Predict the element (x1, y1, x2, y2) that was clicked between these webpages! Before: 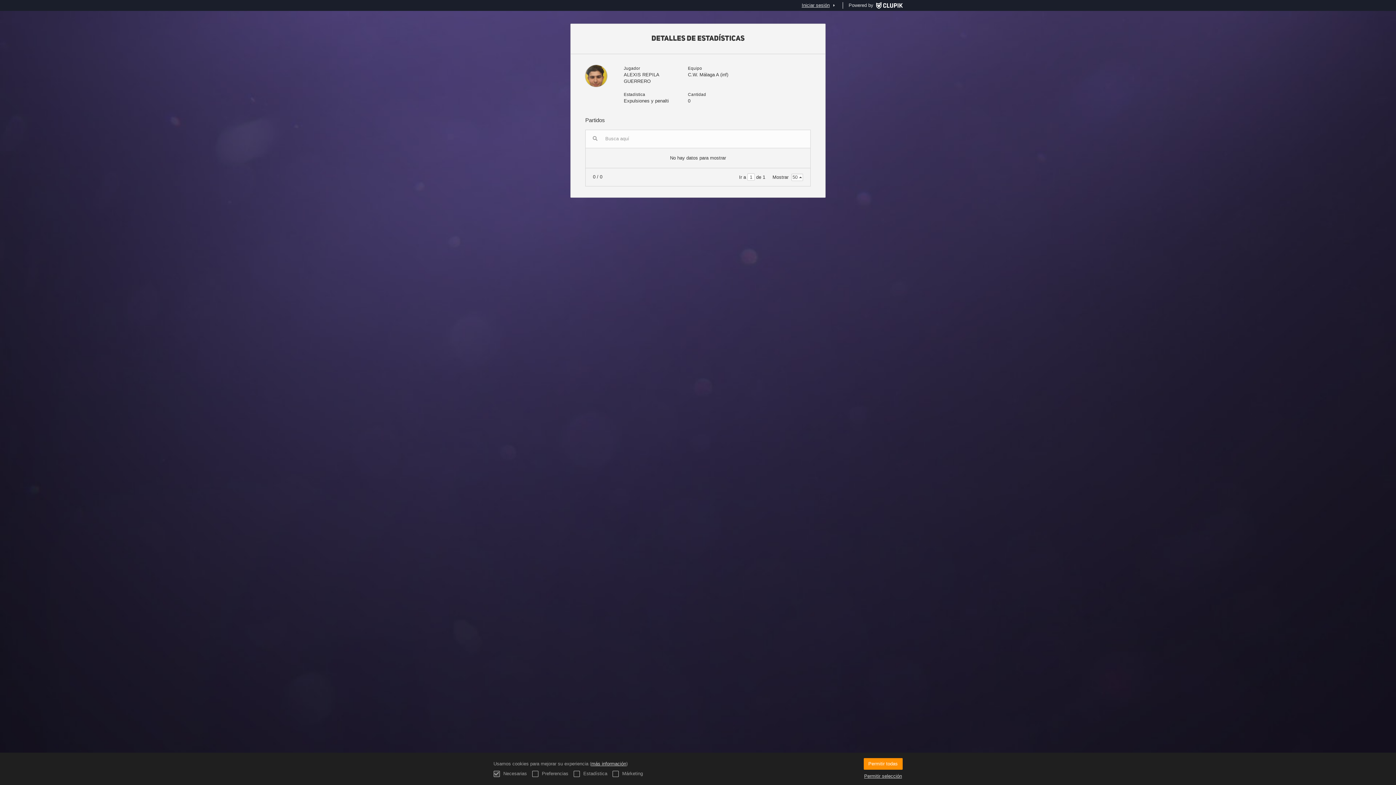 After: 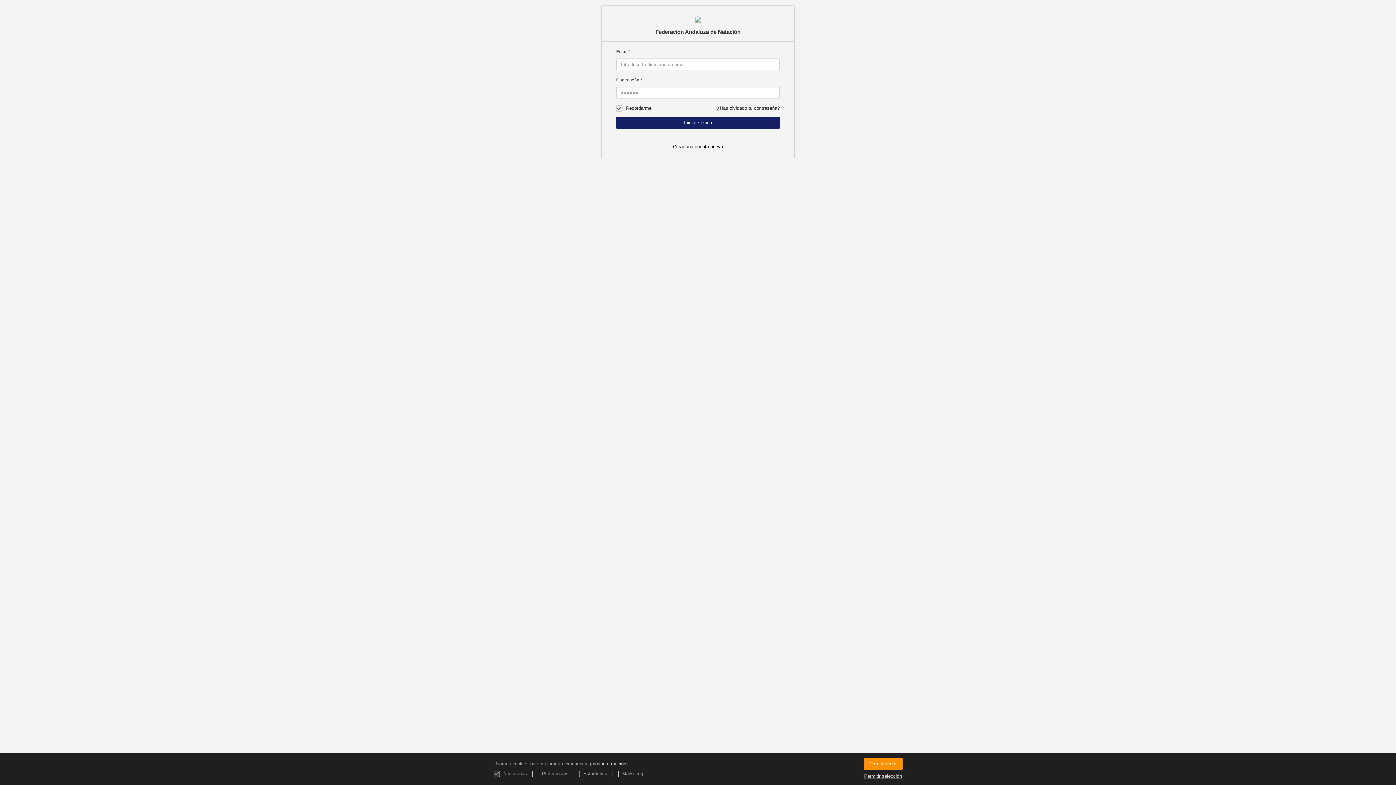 Action: bbox: (799, 0, 837, 10) label: Iniciar sesión